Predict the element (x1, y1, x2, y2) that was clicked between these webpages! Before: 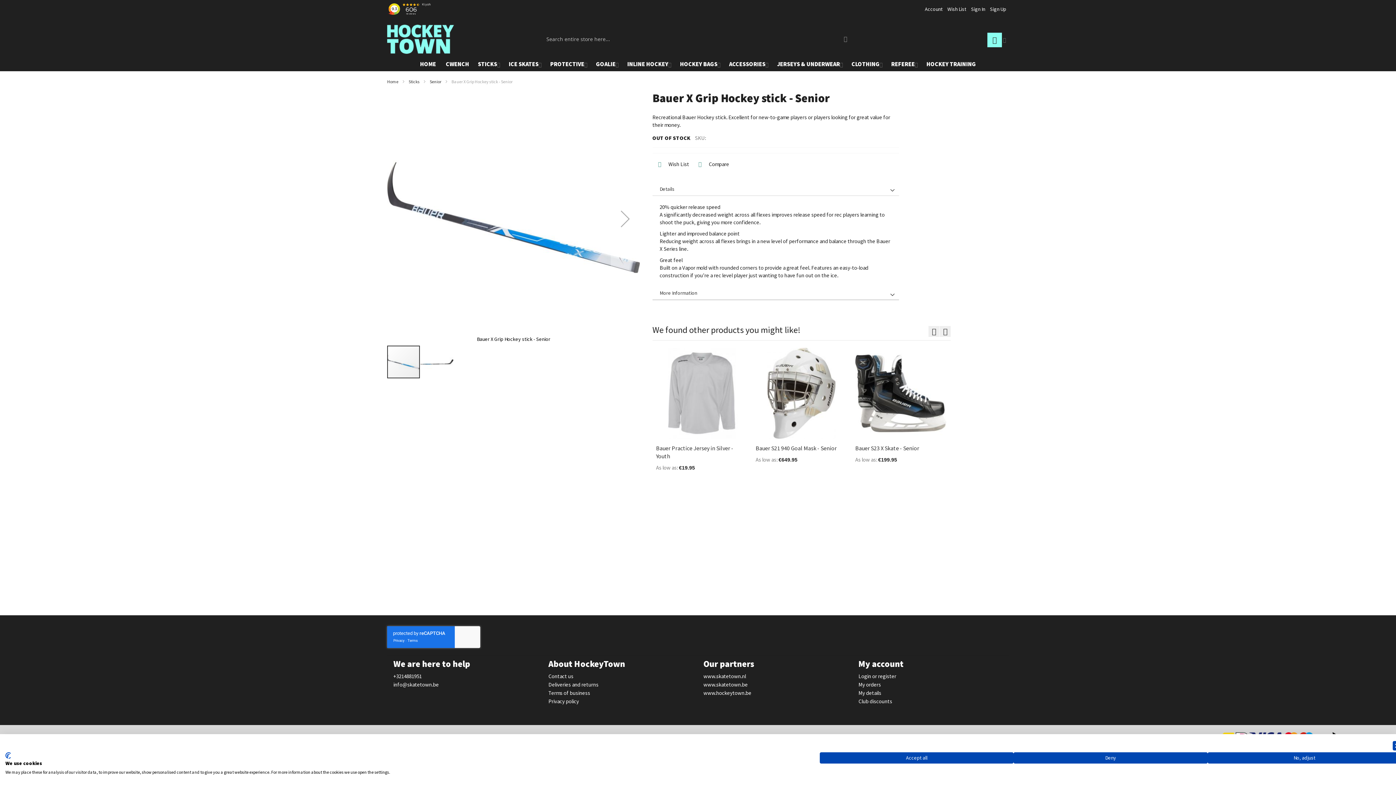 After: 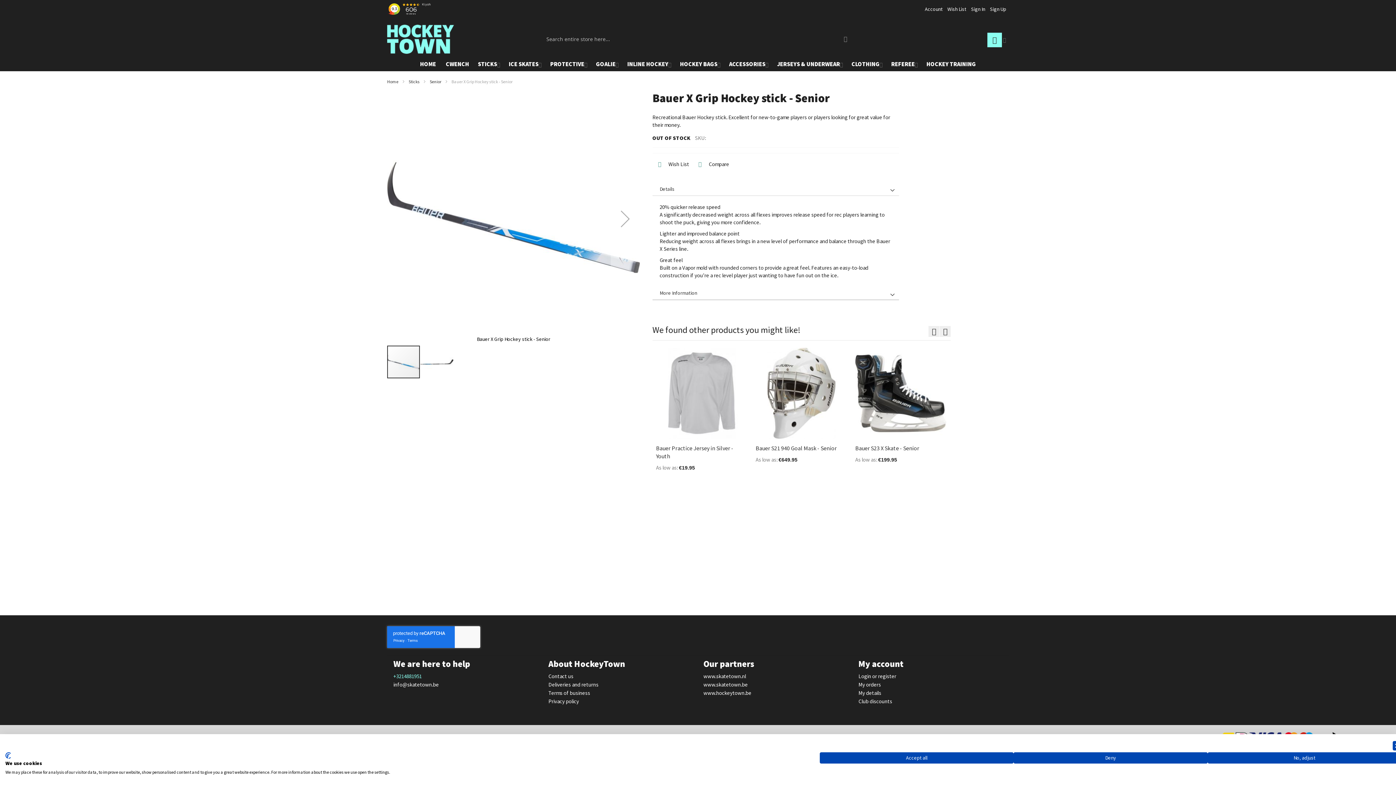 Action: label: +3214881951 bbox: (393, 673, 421, 680)